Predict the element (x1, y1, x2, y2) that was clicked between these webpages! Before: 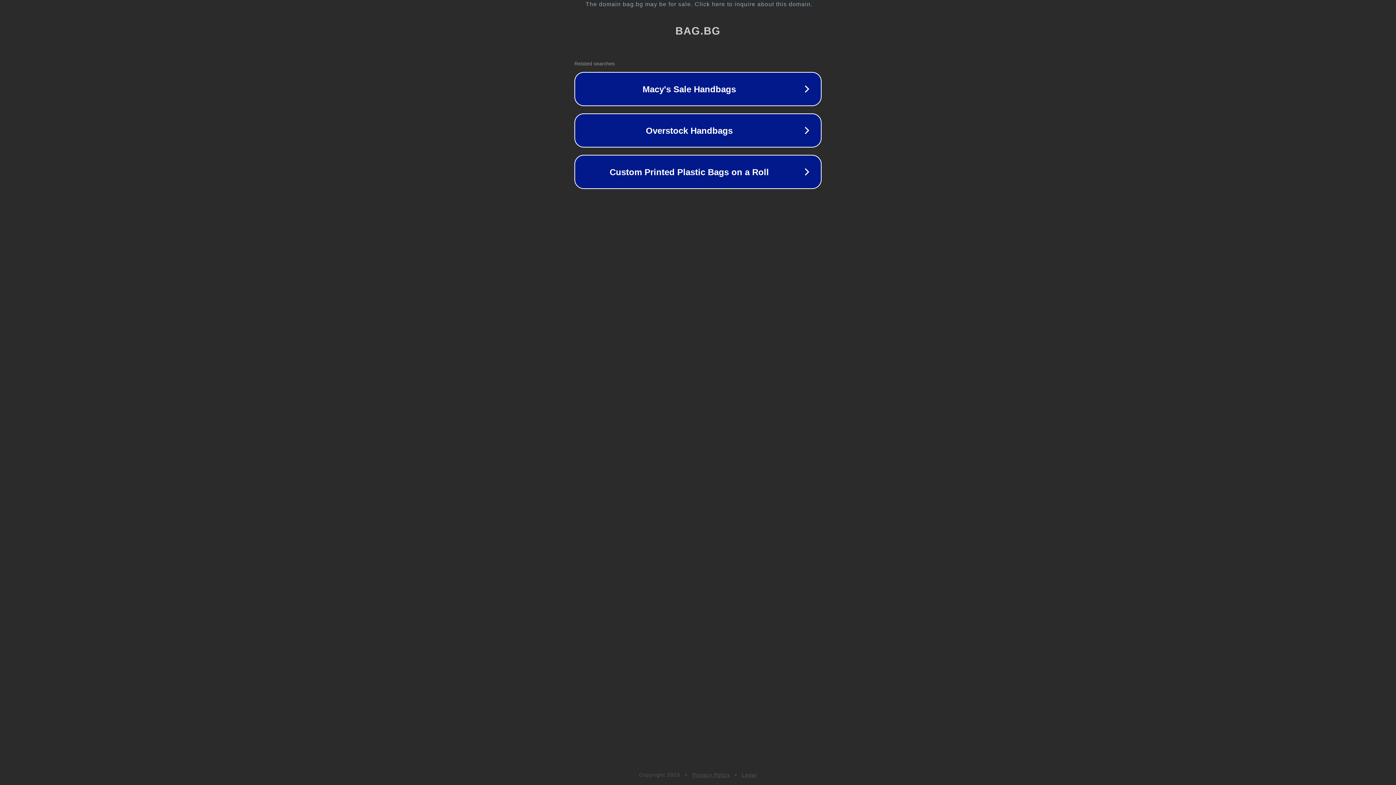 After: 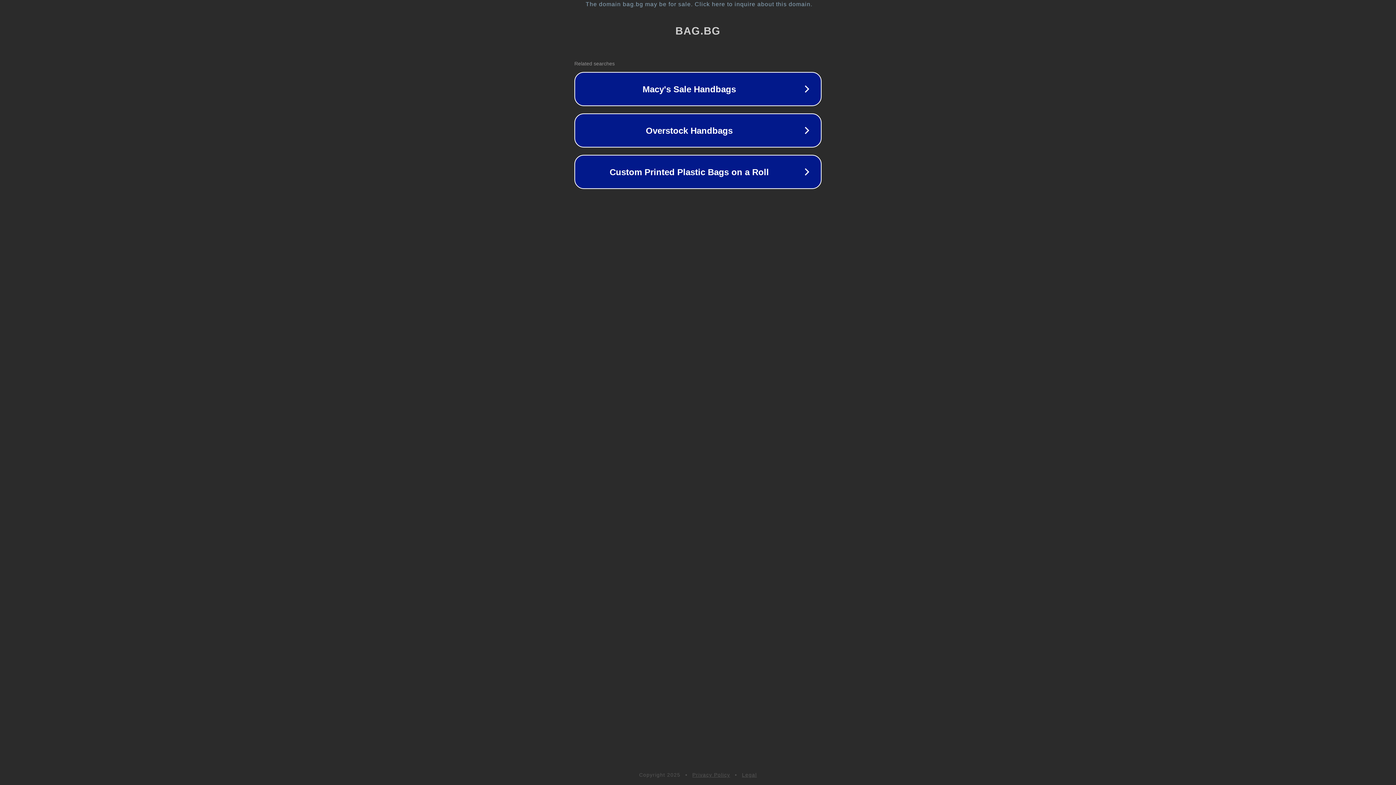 Action: label: Privacy Policy bbox: (692, 772, 730, 778)